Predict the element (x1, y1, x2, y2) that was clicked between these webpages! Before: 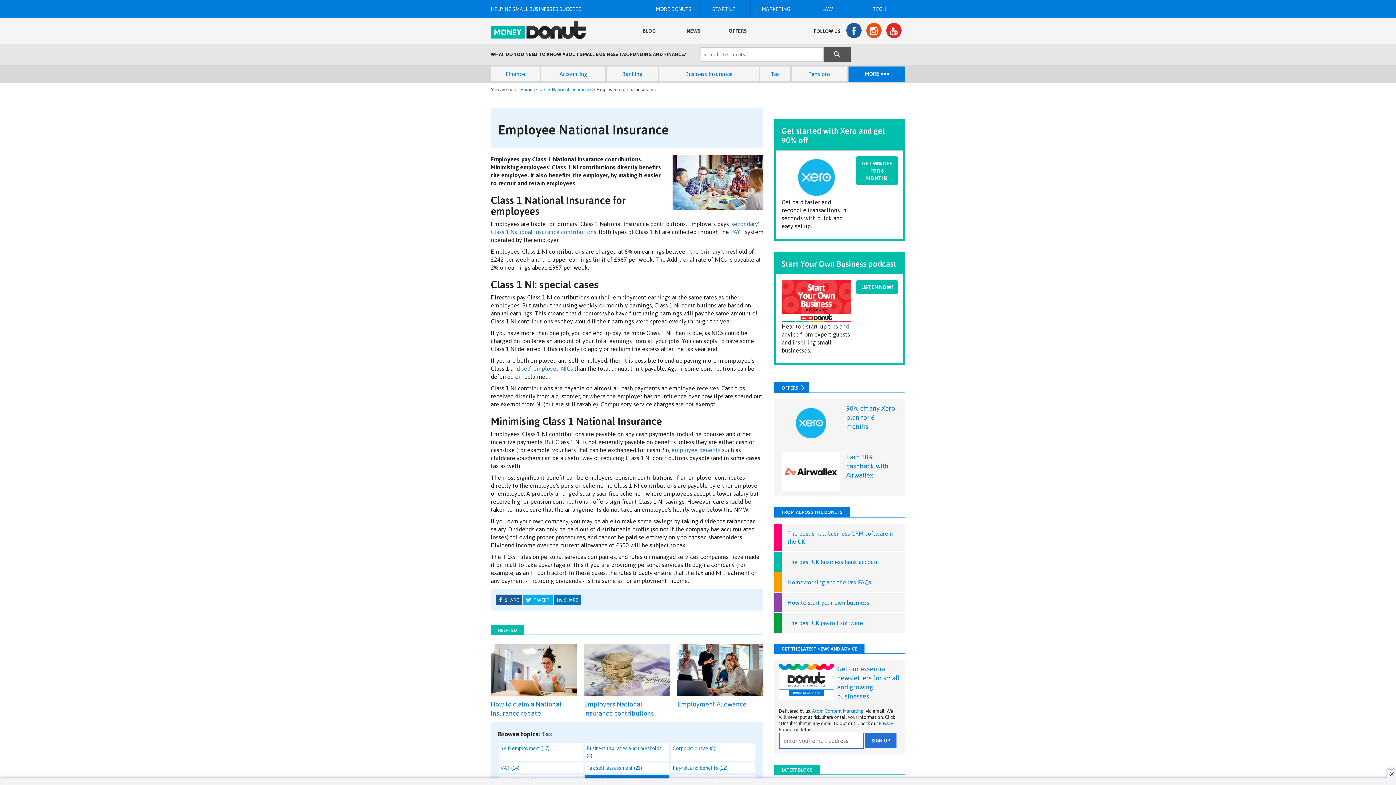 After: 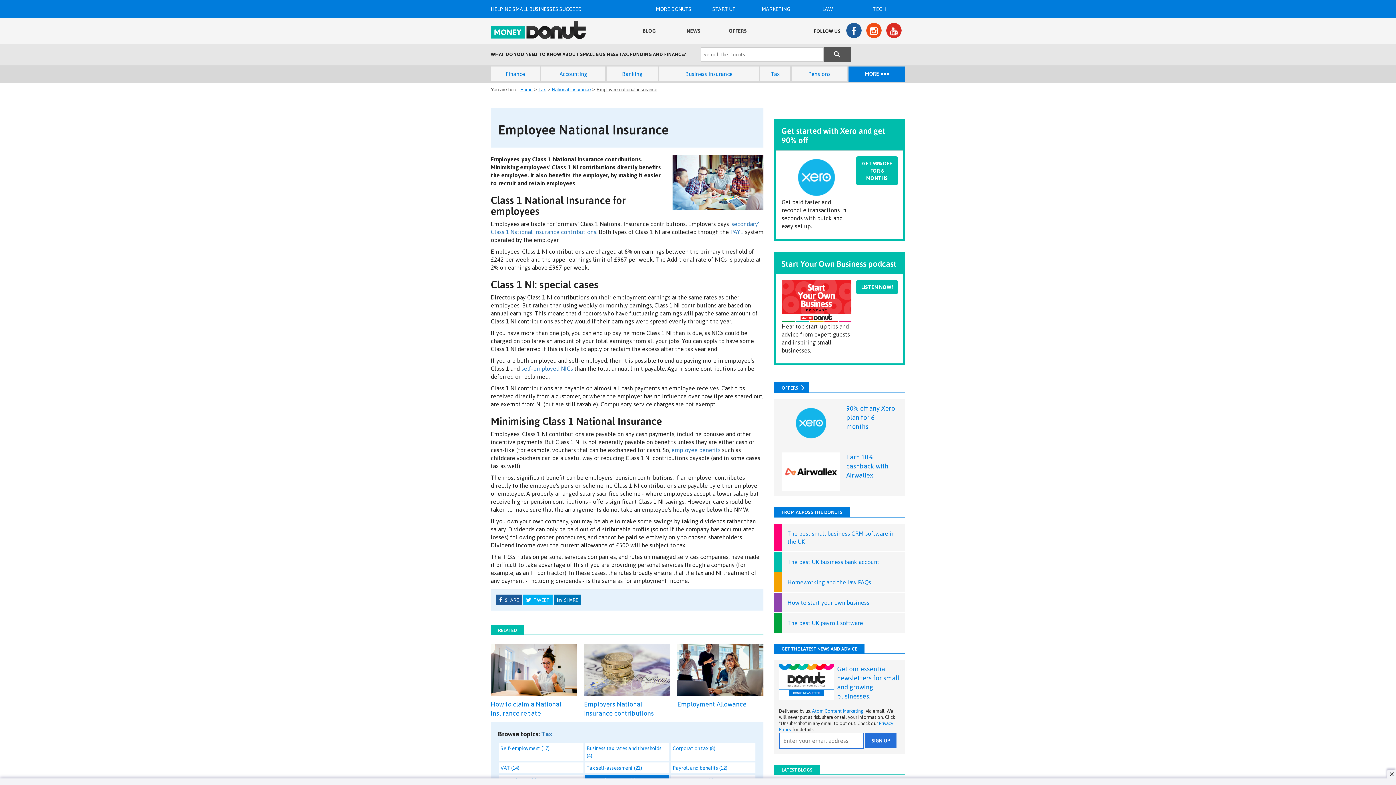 Action: bbox: (856, 280, 898, 294) label: LISTEN NOW!